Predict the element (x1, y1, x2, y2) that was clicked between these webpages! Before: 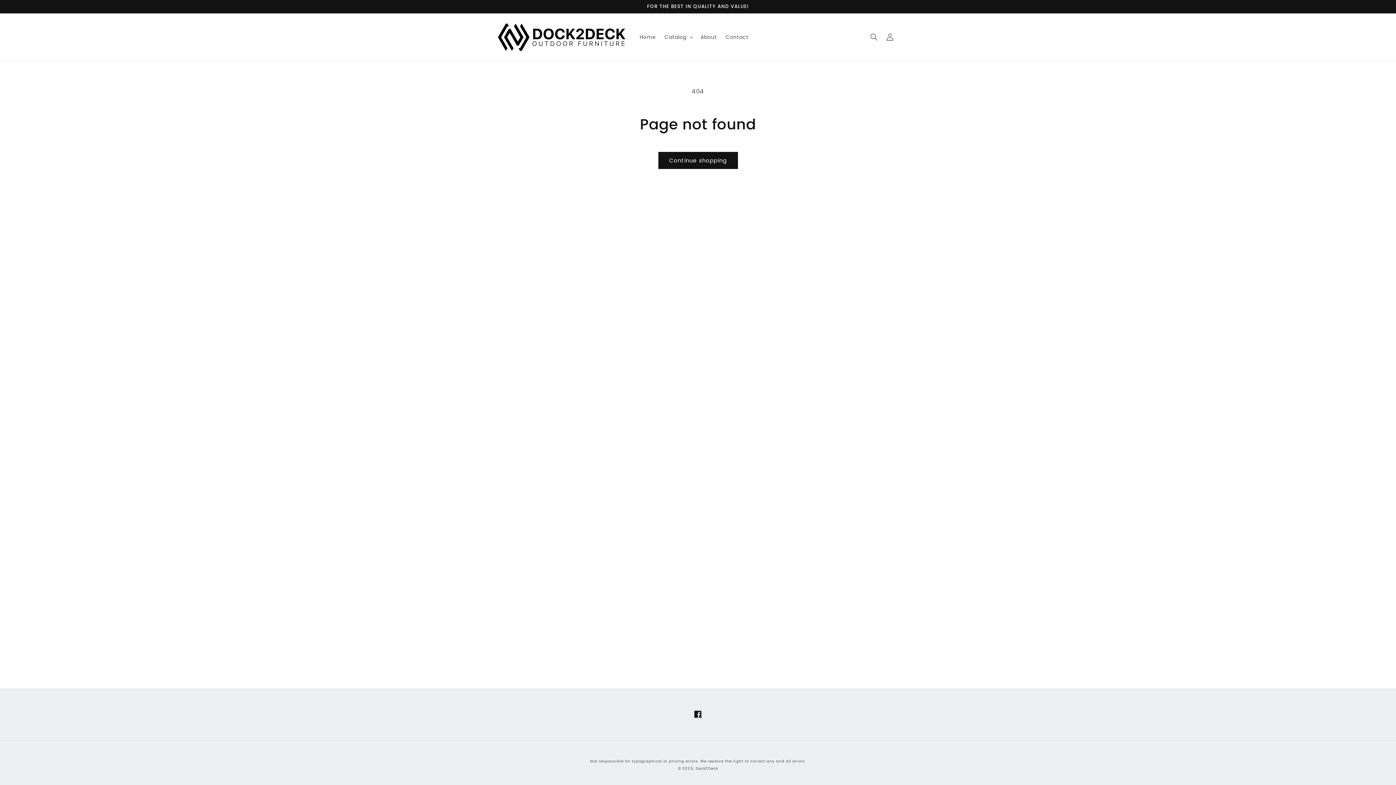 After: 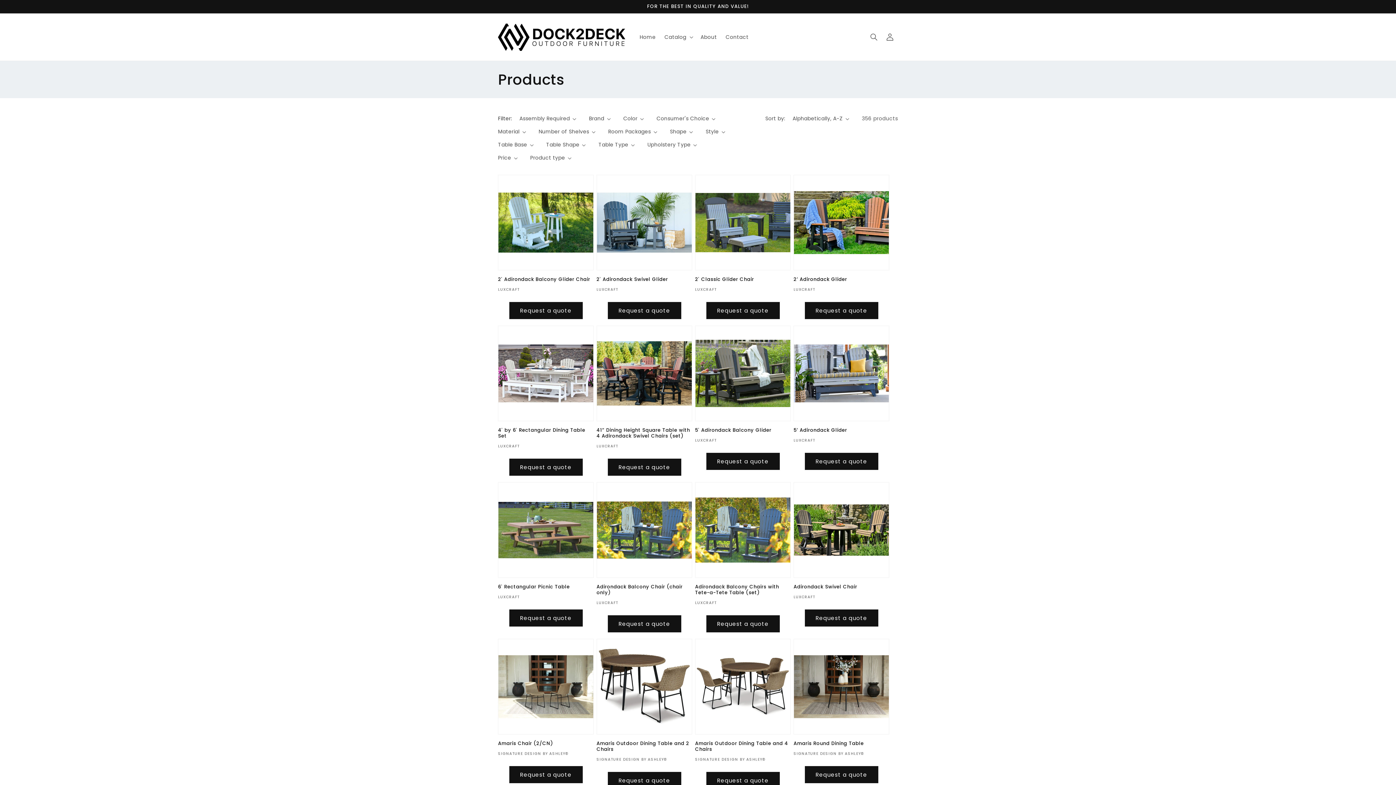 Action: bbox: (658, 152, 738, 169) label: Continue shopping